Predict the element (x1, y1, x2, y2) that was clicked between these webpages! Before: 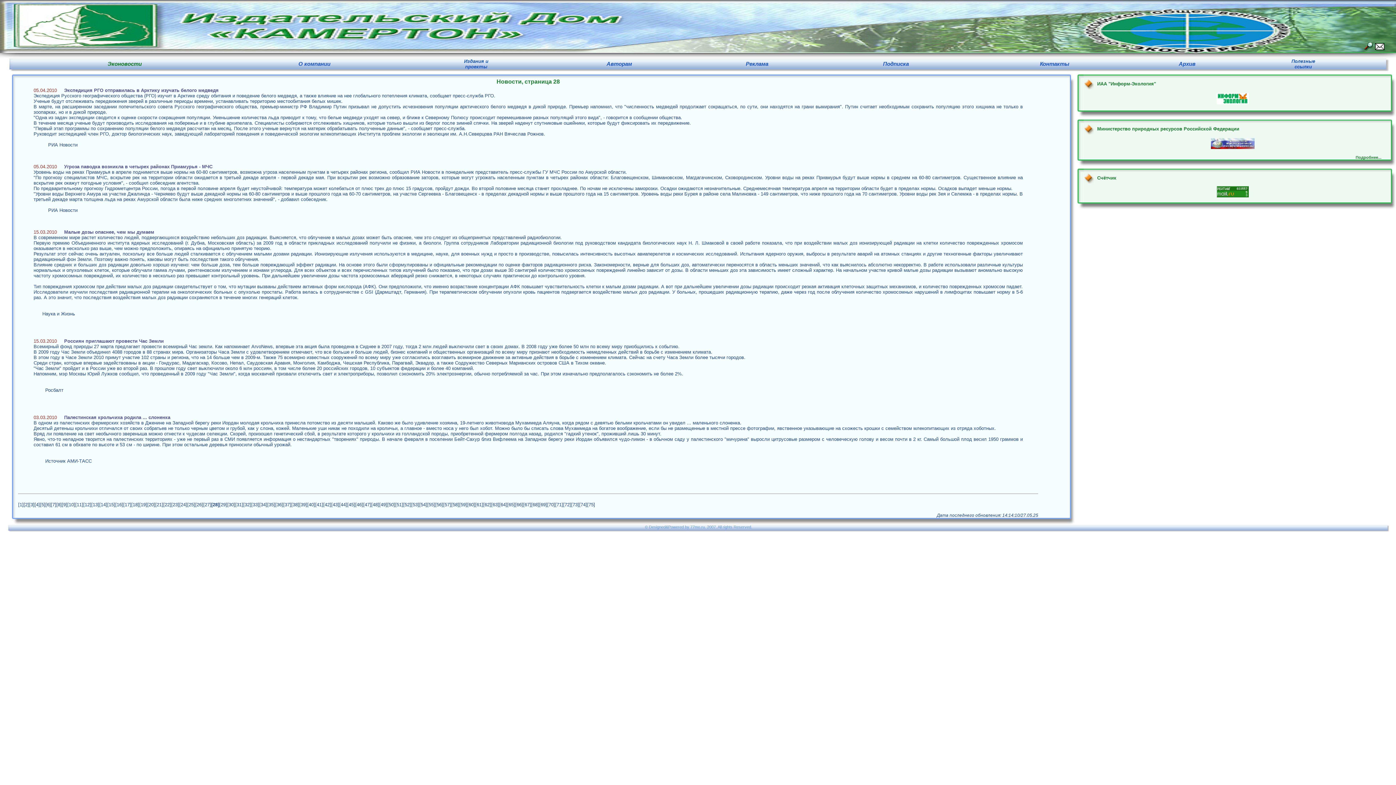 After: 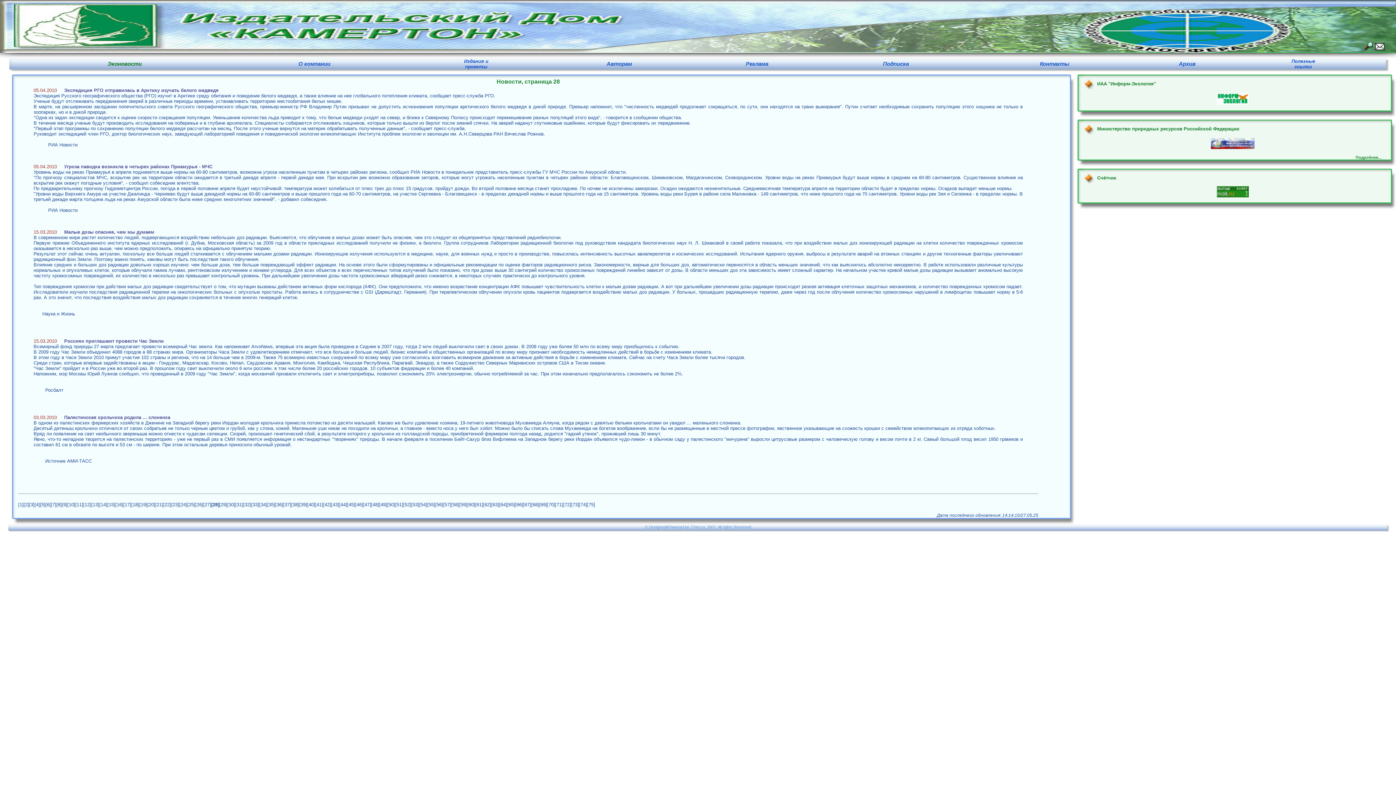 Action: bbox: (1084, 137, 1381, 150)